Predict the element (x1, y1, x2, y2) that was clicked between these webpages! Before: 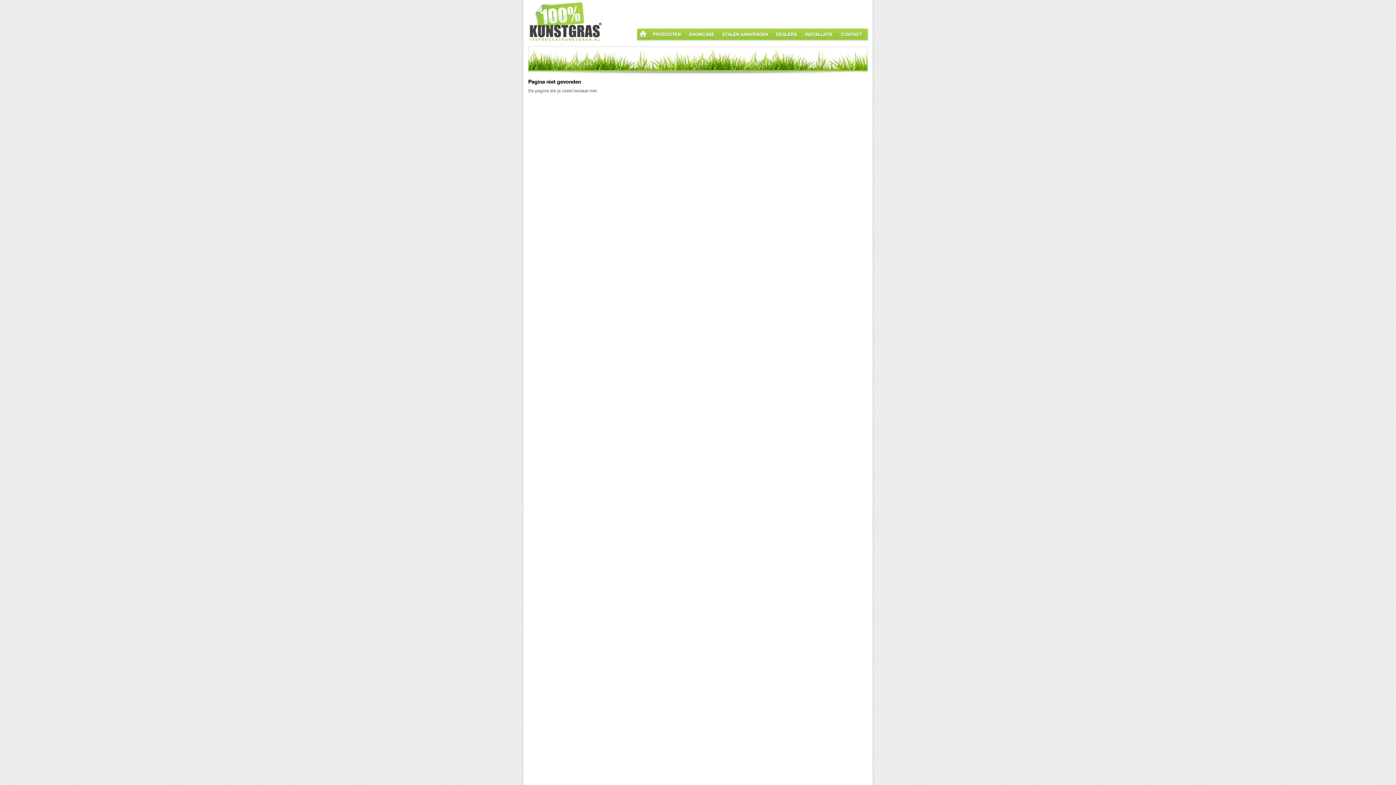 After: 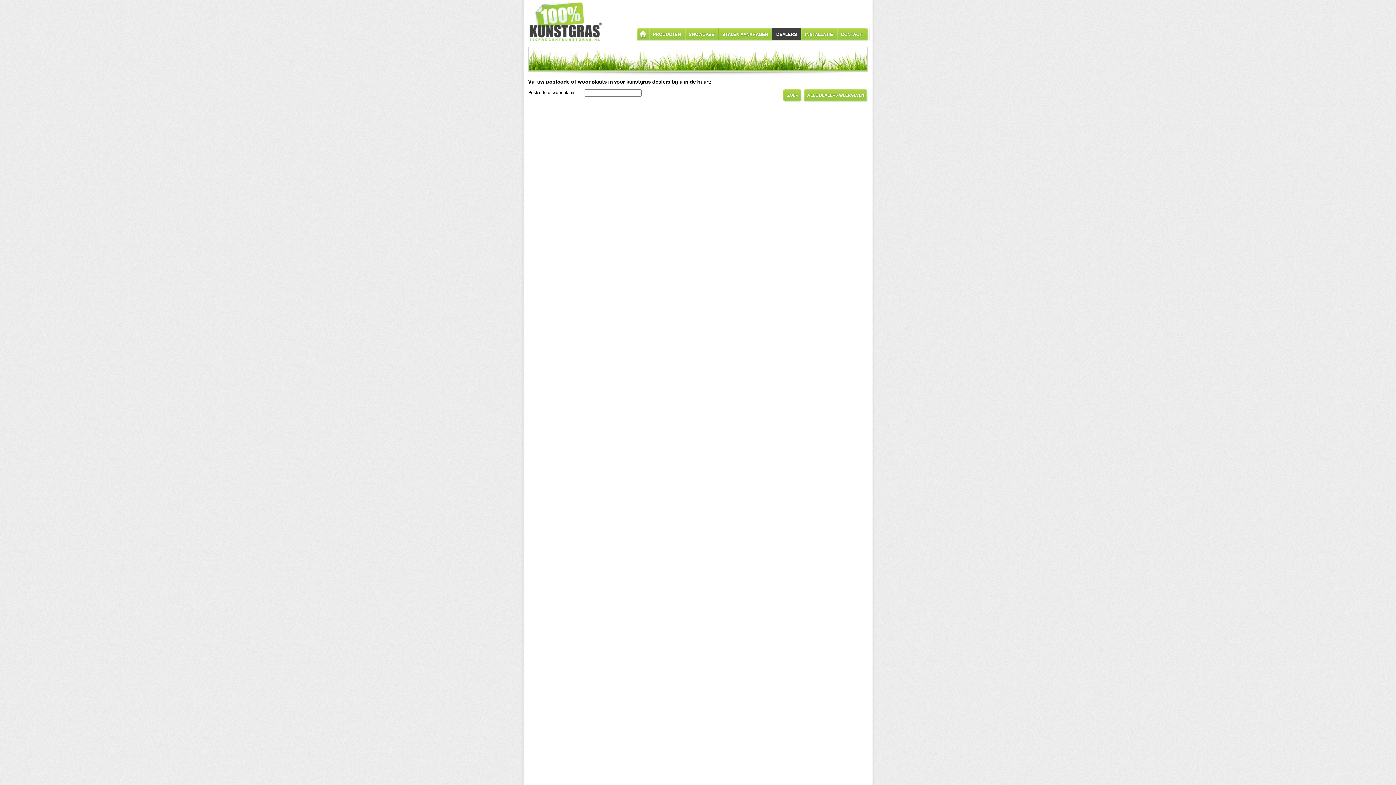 Action: bbox: (772, 28, 801, 40) label: DEALERS